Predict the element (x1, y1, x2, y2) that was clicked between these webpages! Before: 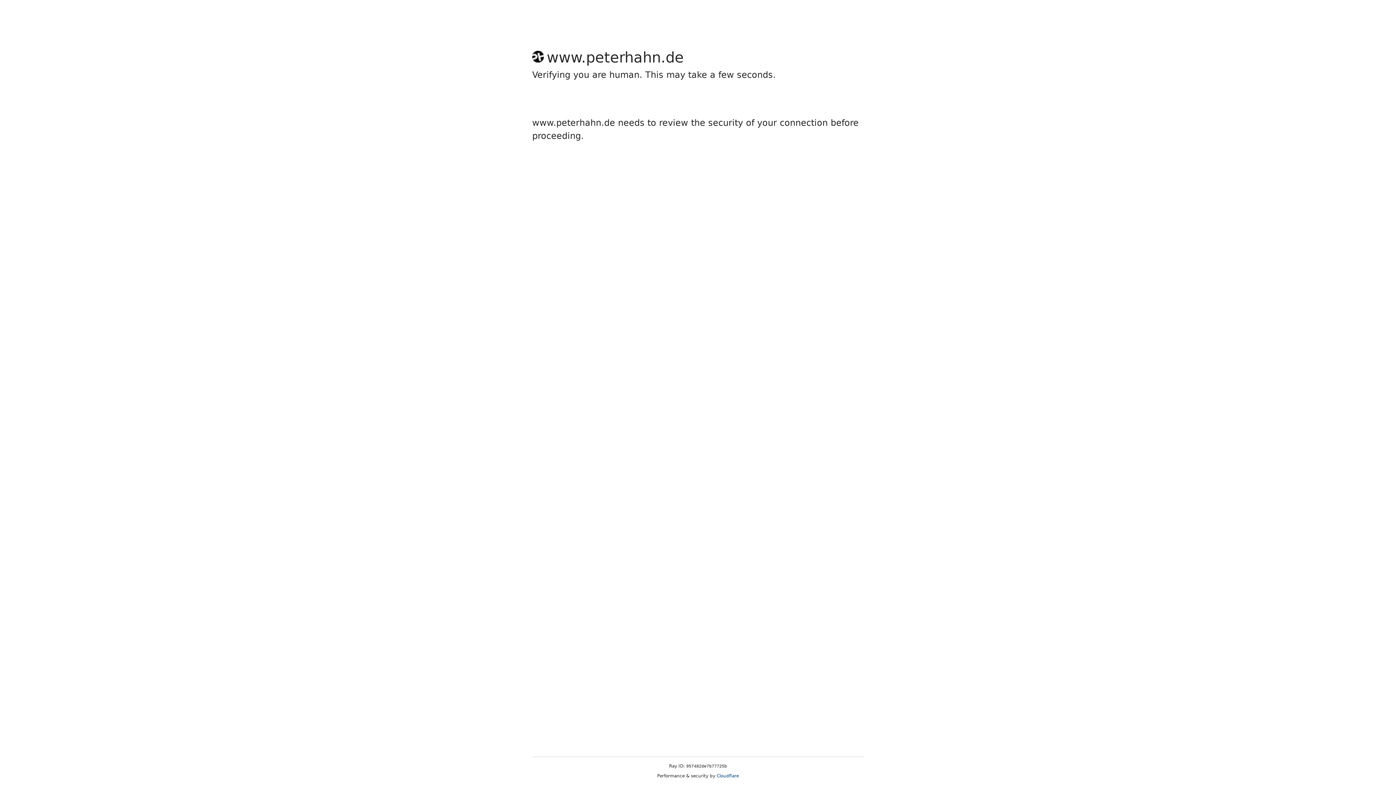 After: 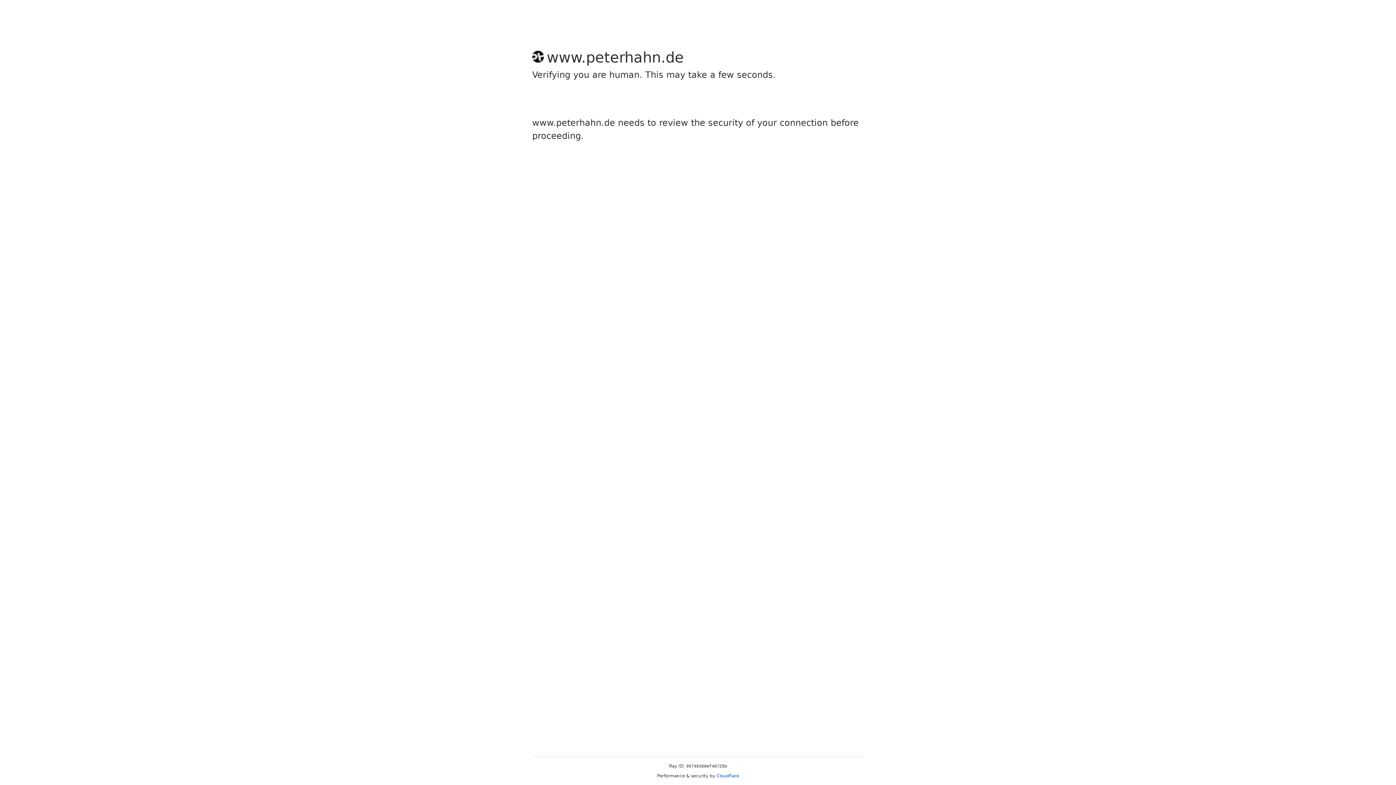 Action: bbox: (716, 773, 739, 778) label: Cloudflare